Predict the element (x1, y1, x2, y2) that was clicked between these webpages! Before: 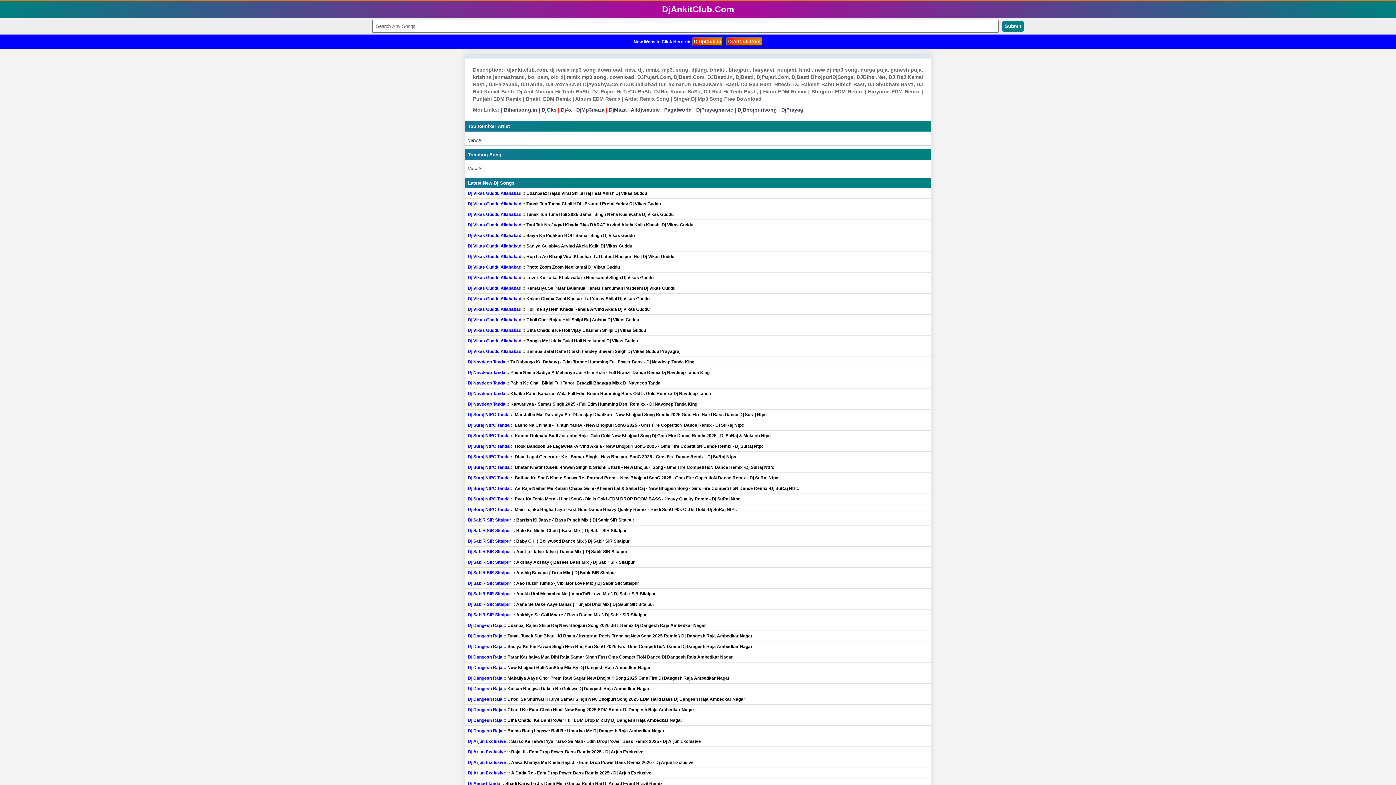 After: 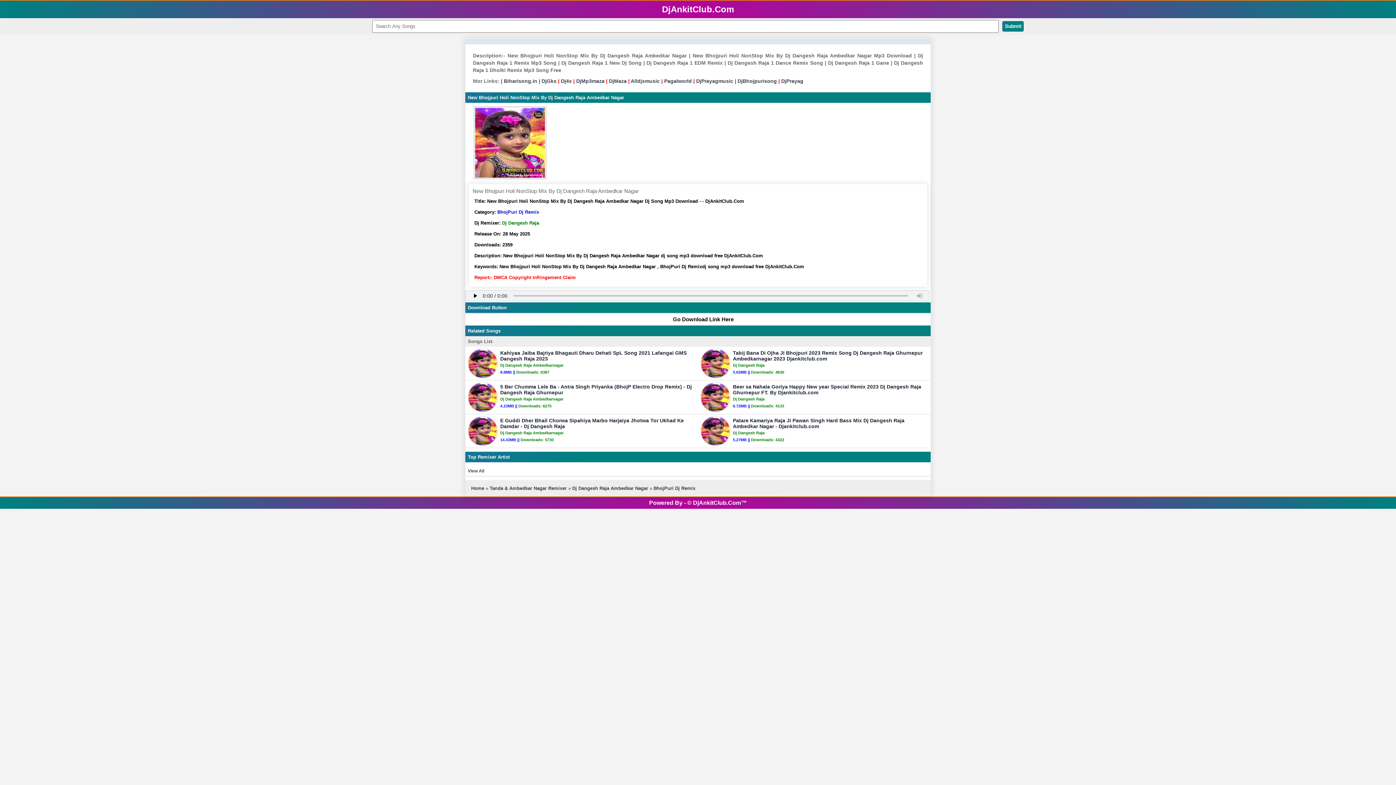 Action: bbox: (468, 665, 650, 670) label: Dj Dangesh Raja :: New Bhojpuri Holi NonStop Mix By Dj Dangesh Raja Ambedkar Nagar